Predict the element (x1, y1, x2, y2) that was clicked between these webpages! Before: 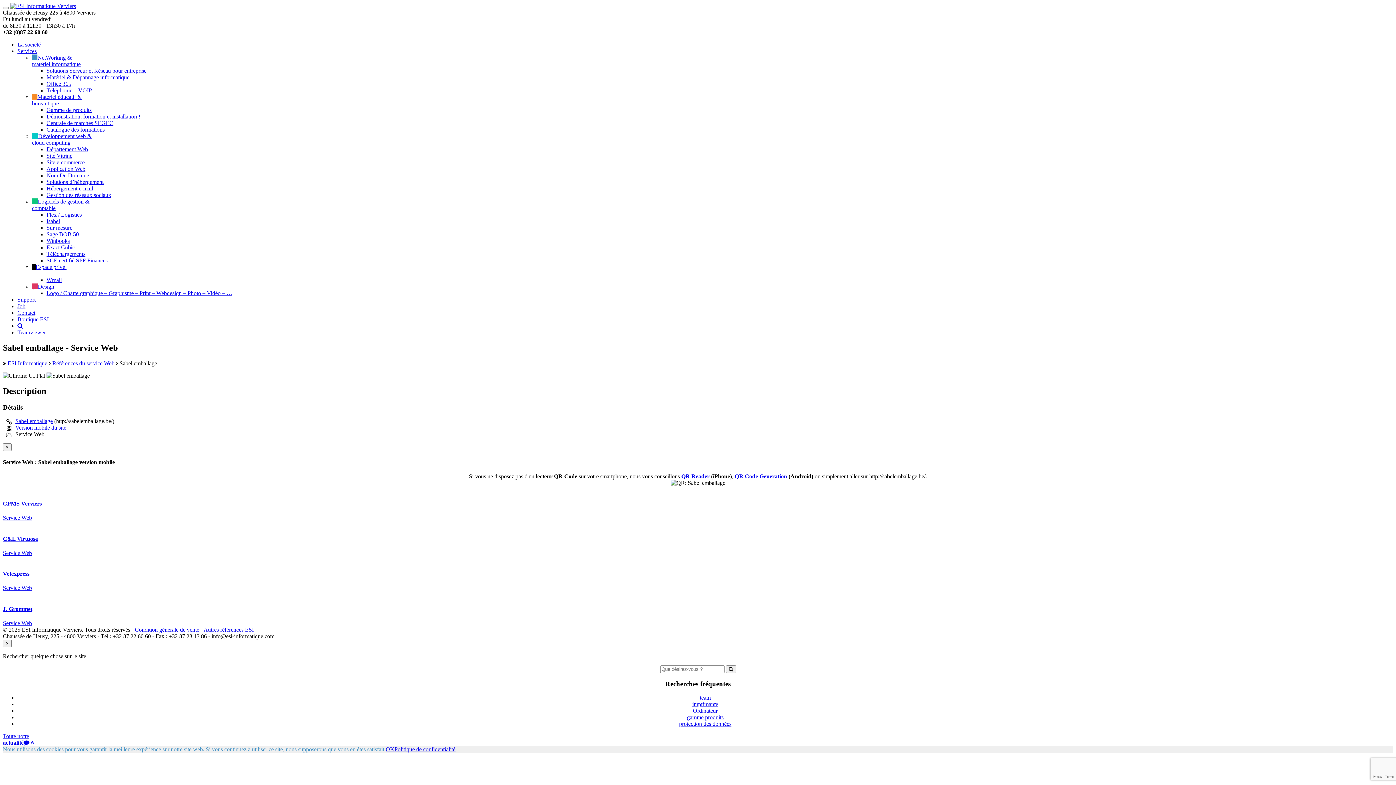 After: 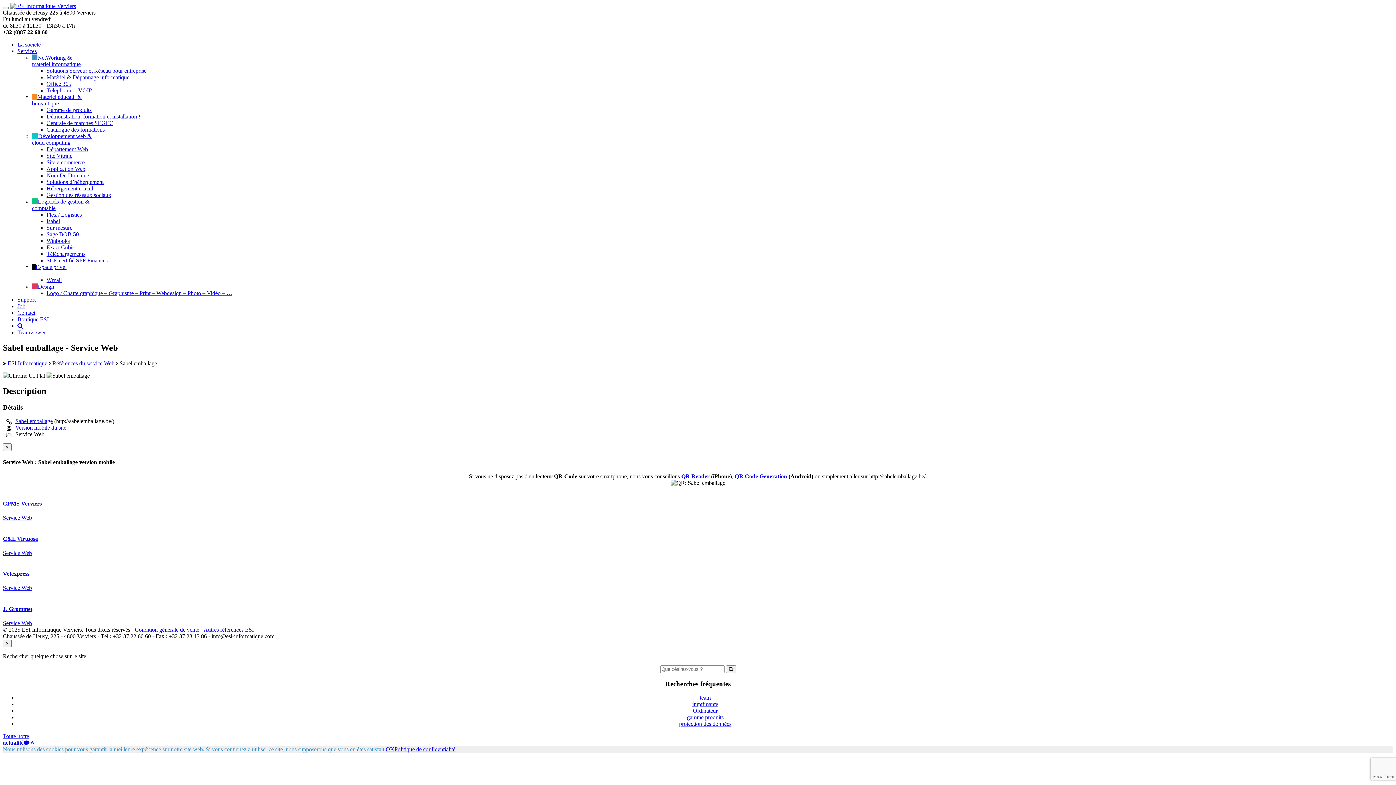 Action: bbox: (394, 746, 455, 752) label: Politique de confidentialité